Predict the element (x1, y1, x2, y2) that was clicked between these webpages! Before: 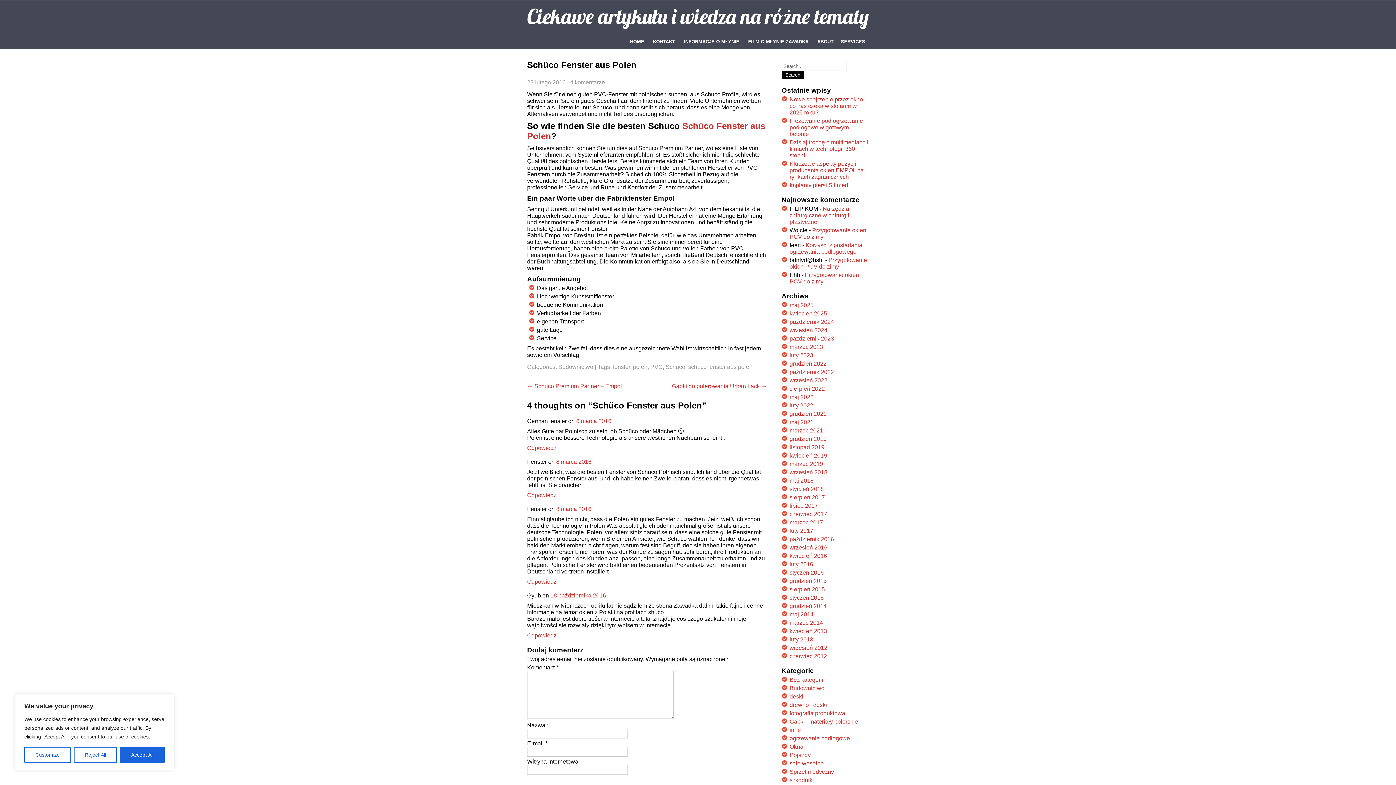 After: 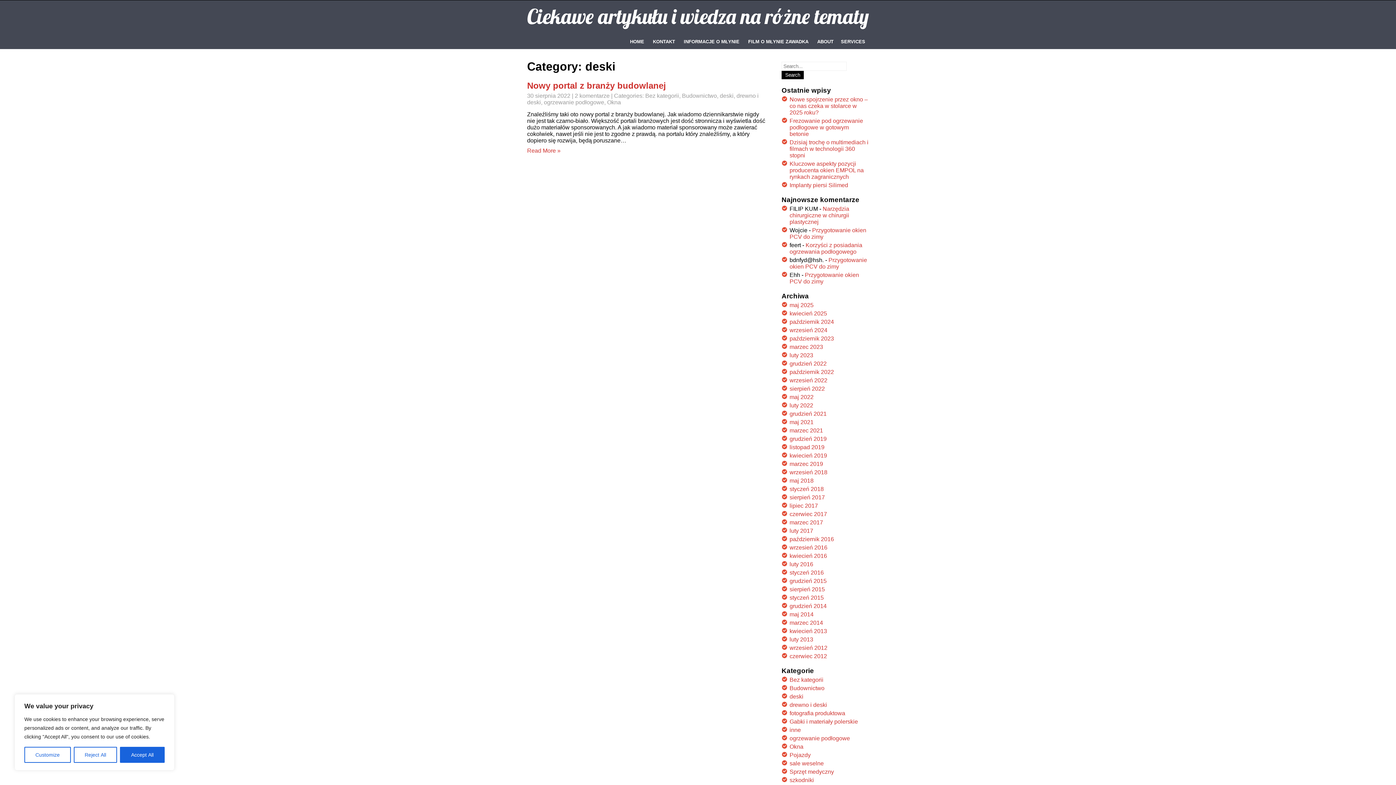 Action: bbox: (789, 693, 803, 700) label: deski